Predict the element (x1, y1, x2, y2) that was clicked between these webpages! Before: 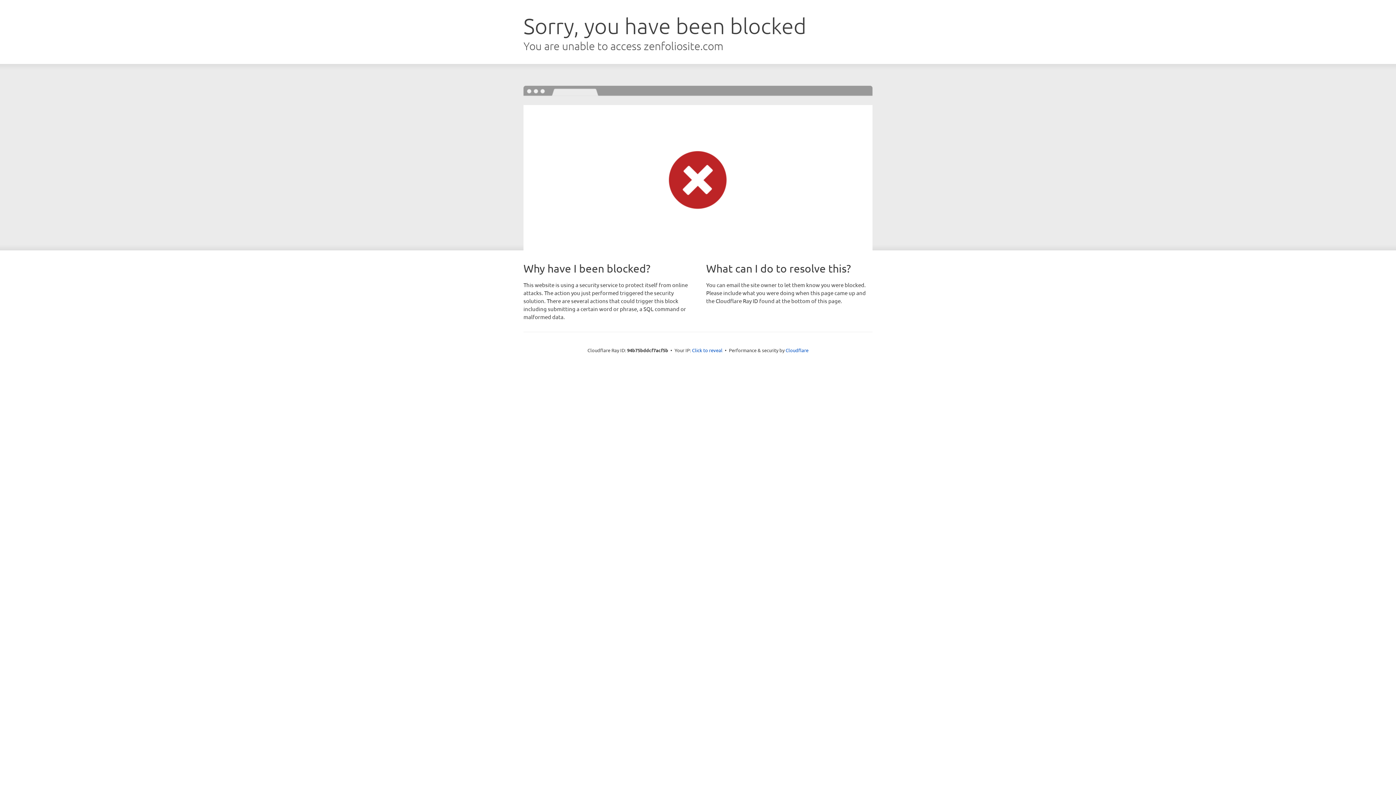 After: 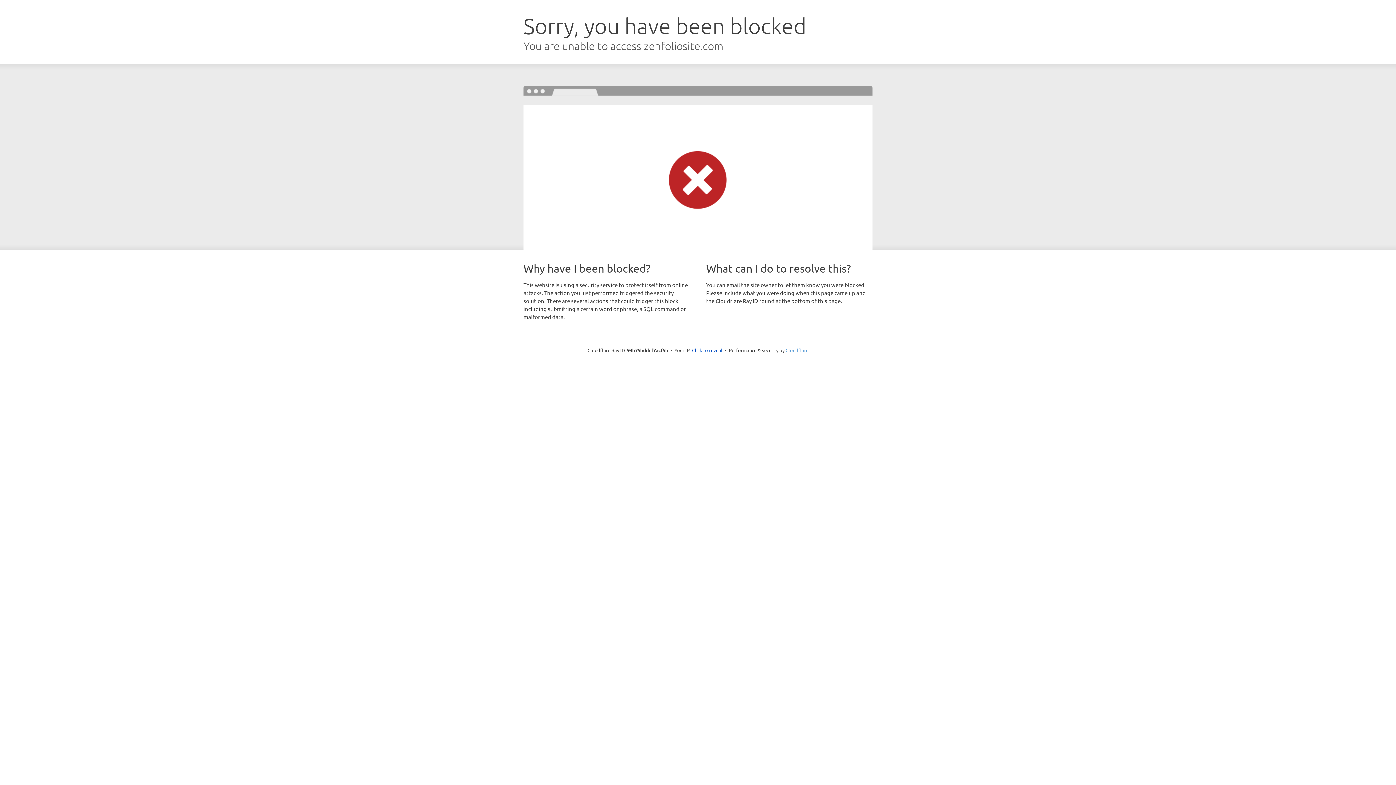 Action: bbox: (785, 347, 808, 353) label: Cloudflare